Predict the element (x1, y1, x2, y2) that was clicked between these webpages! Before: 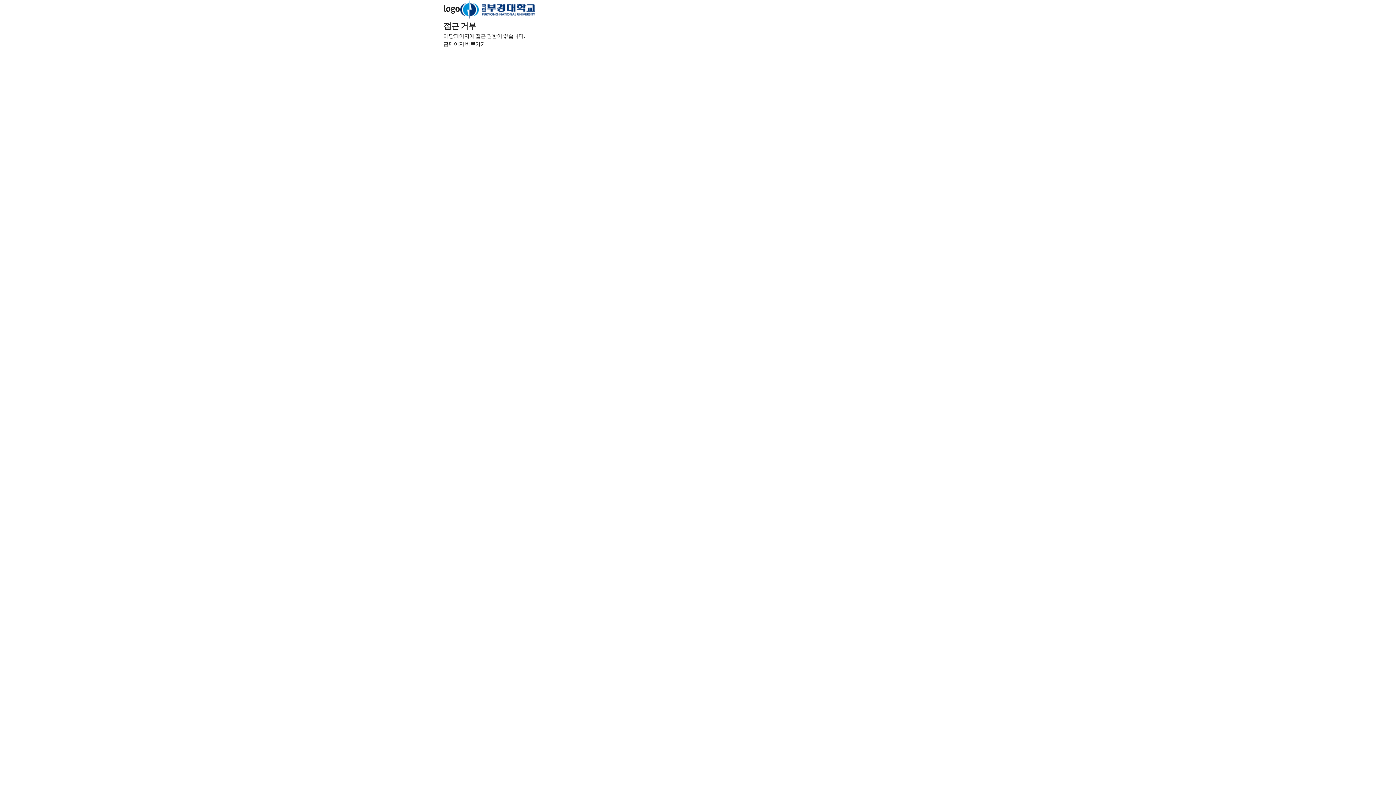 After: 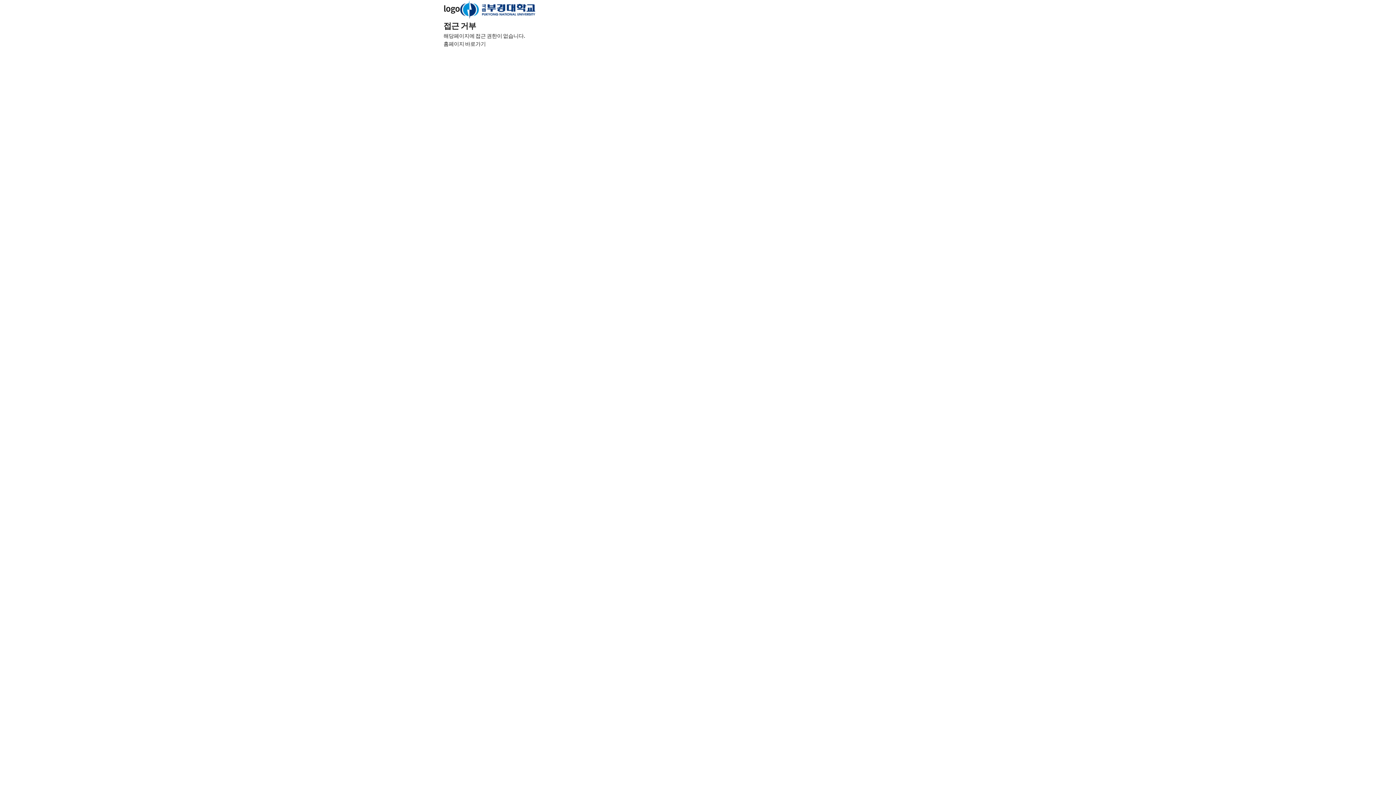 Action: bbox: (443, 39, 485, 47) label: 홈페이지 바로가기